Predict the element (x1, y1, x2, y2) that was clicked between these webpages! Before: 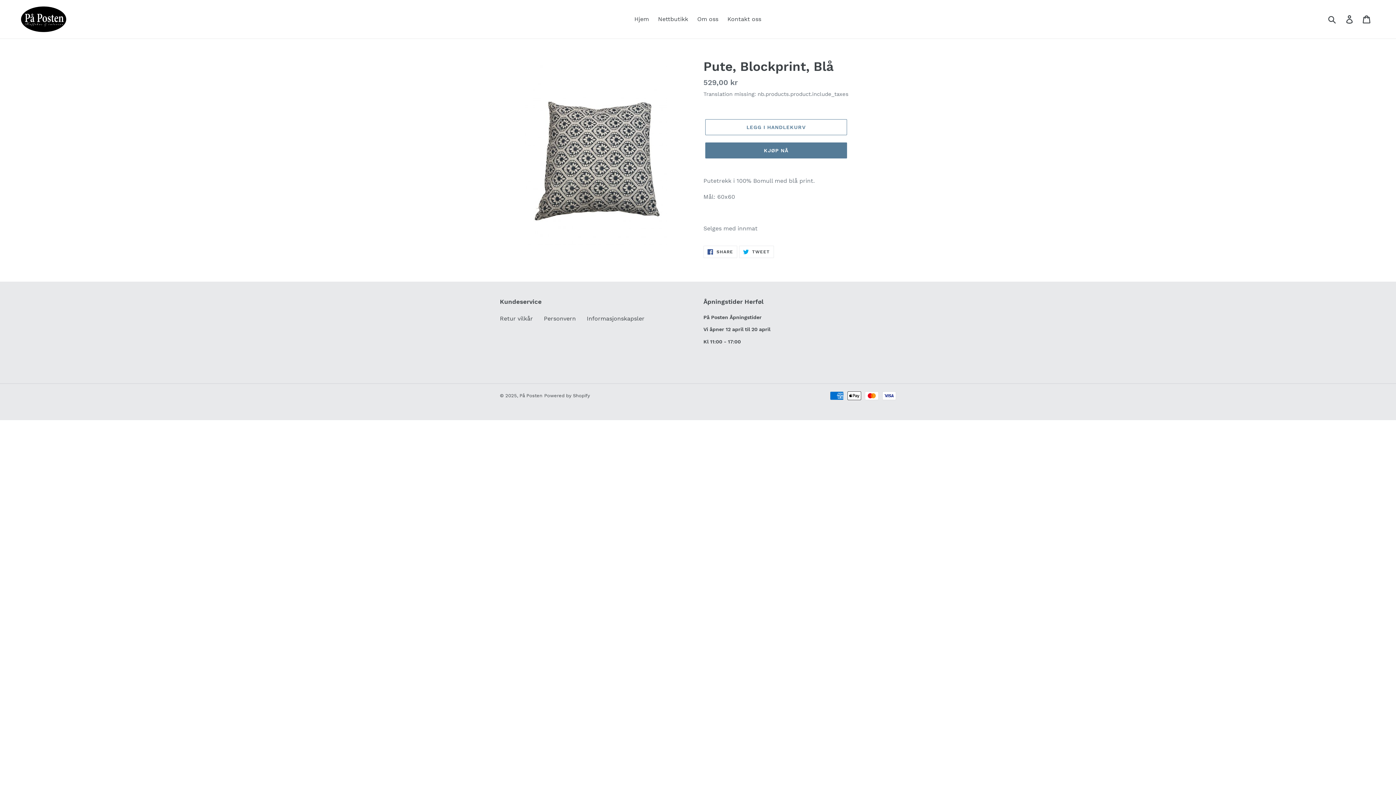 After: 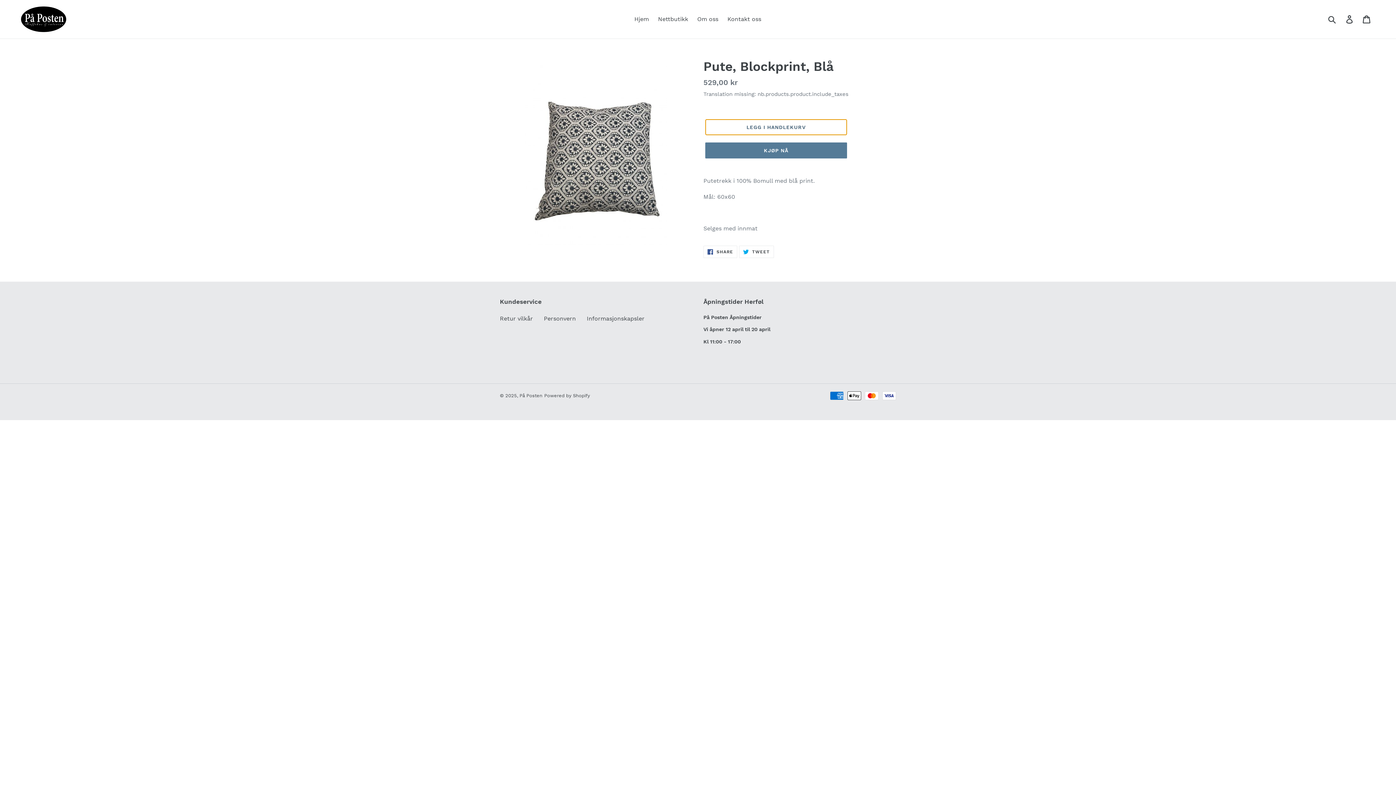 Action: bbox: (705, 119, 847, 135) label: LEGG I HANDLEKURV